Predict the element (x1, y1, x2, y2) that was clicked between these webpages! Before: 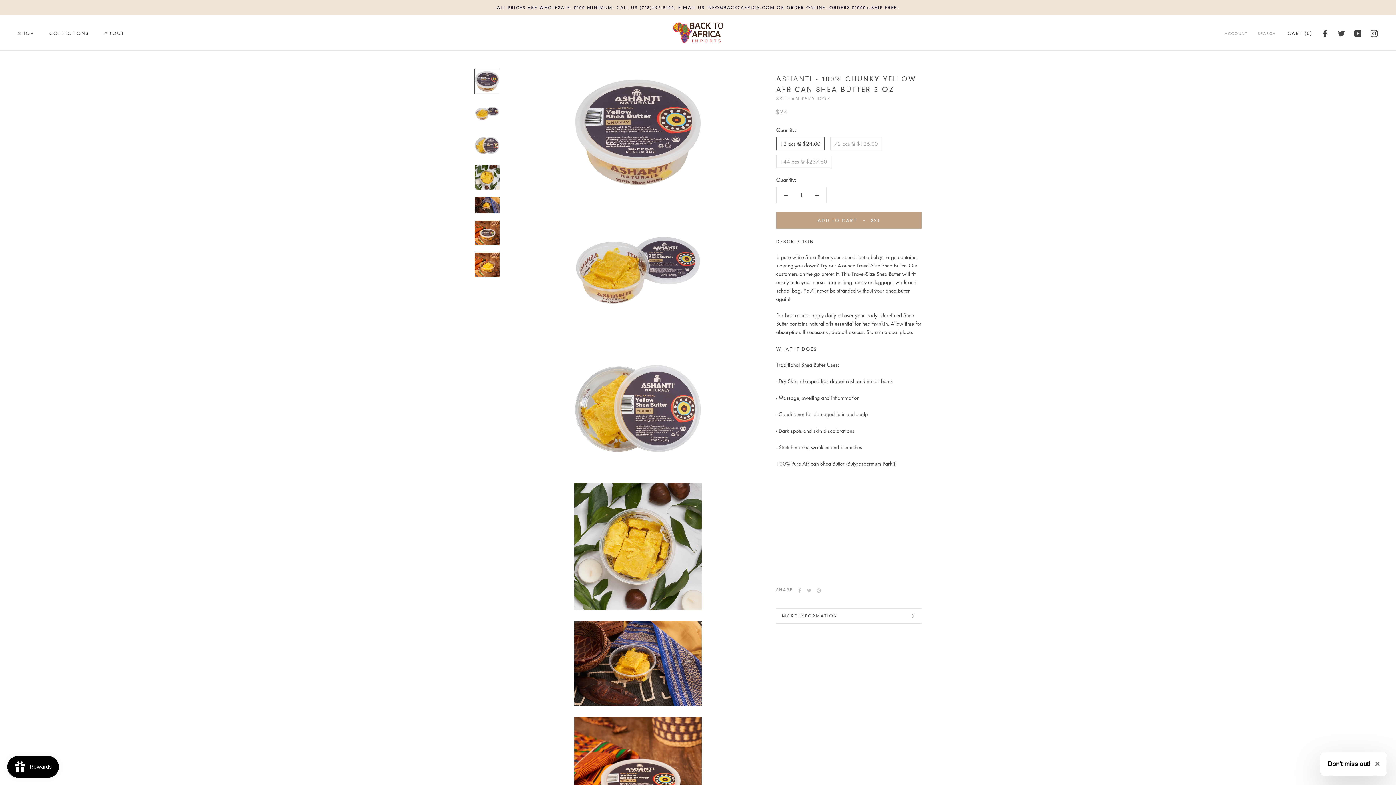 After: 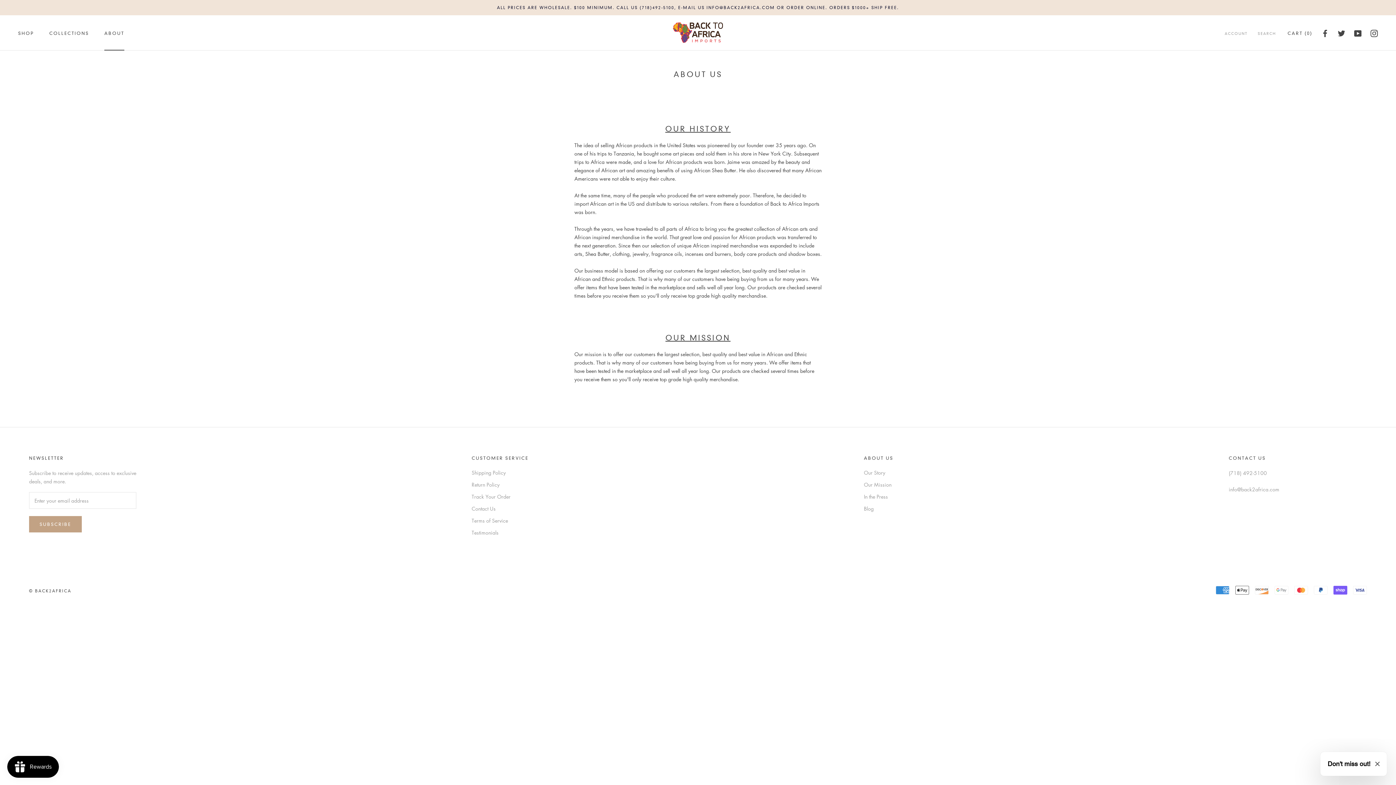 Action: label: ABOUT
ABOUT bbox: (104, 30, 124, 35)